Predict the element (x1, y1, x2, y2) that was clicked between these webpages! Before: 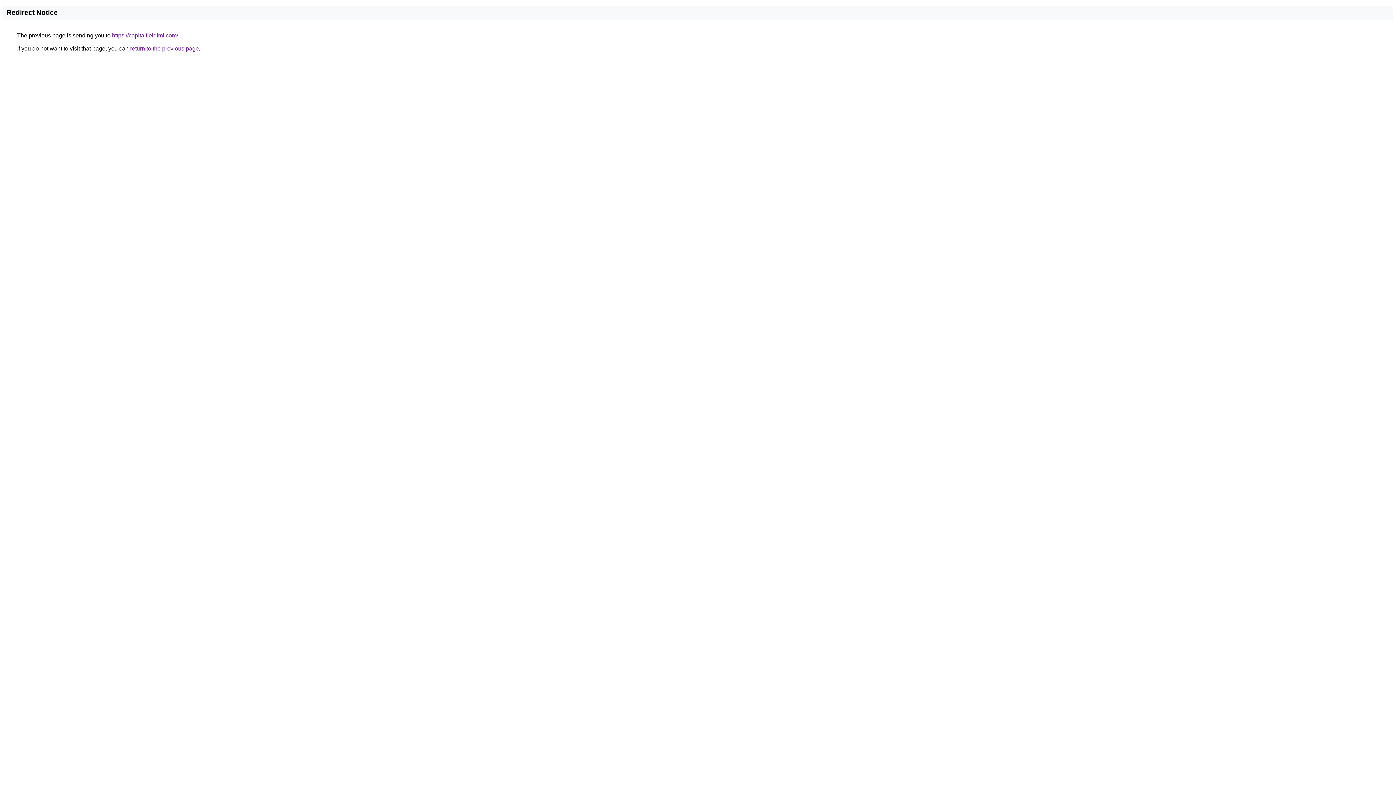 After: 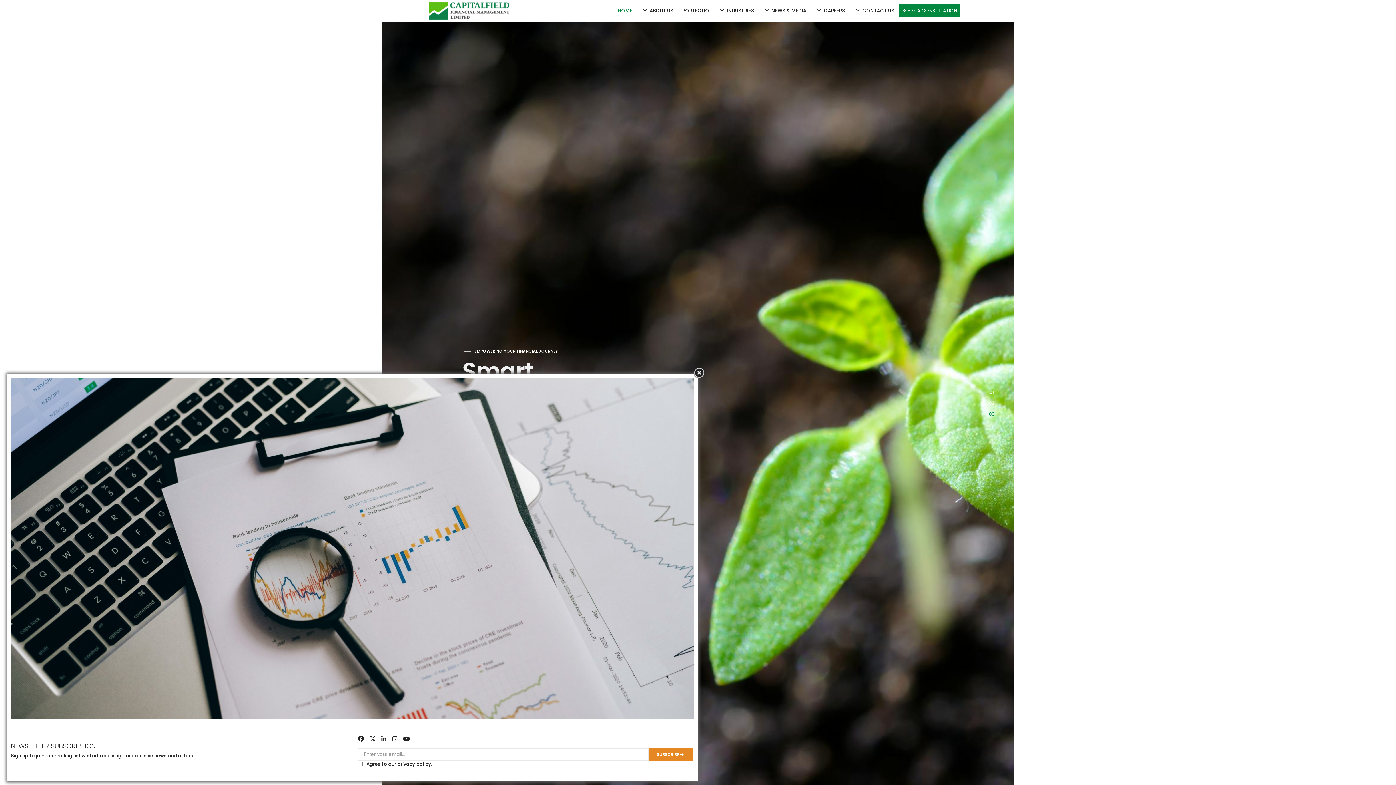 Action: bbox: (112, 32, 178, 38) label: https://capitalfieldfml.com/